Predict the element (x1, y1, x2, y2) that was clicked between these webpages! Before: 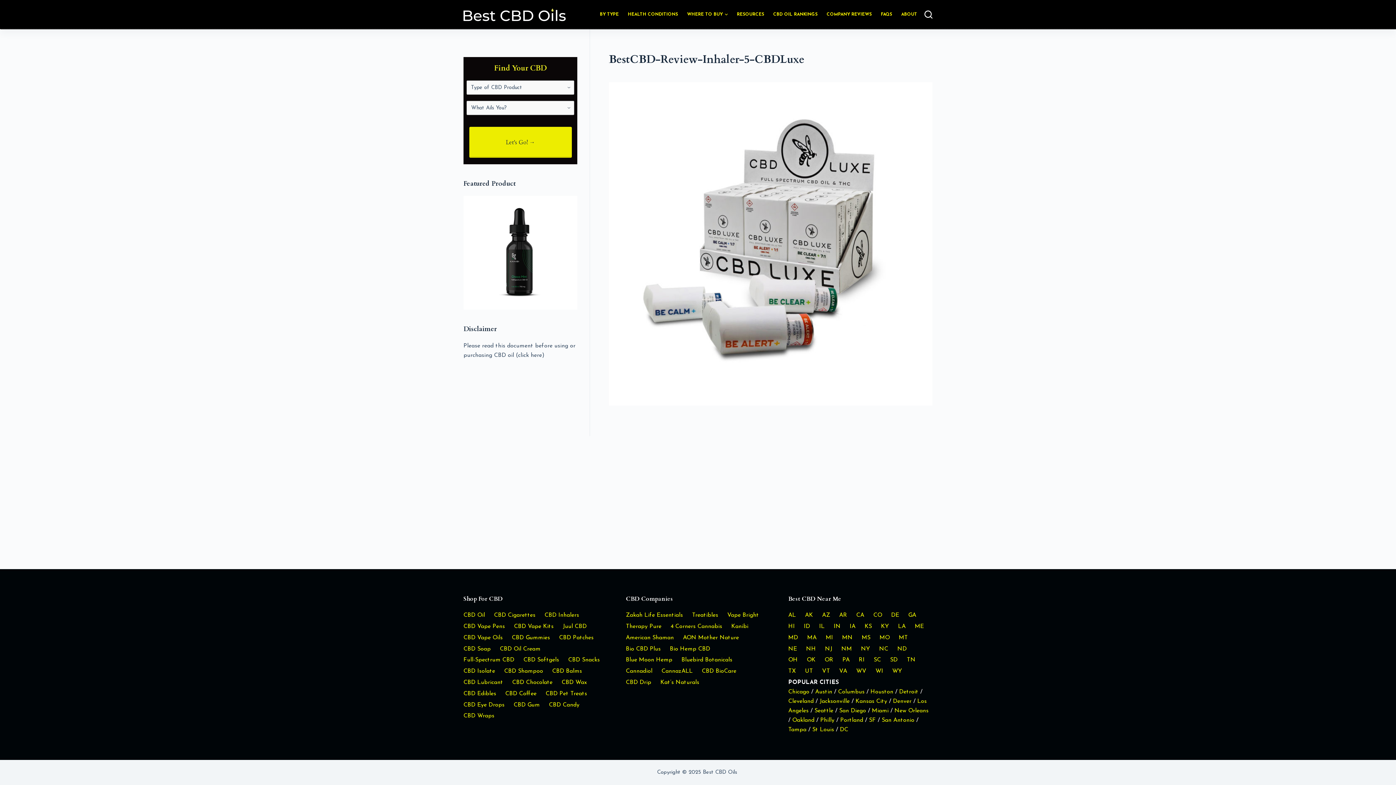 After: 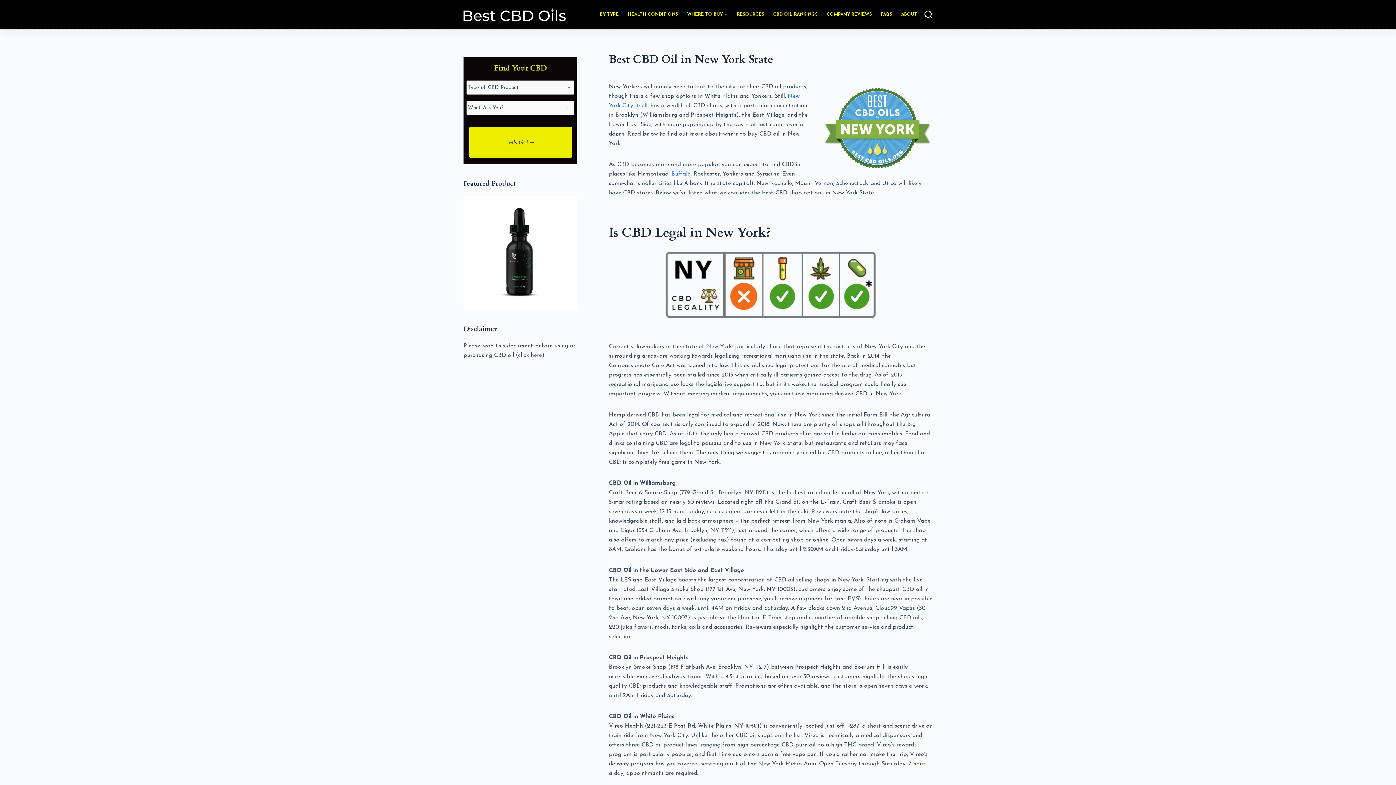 Action: bbox: (861, 646, 870, 652) label: NY